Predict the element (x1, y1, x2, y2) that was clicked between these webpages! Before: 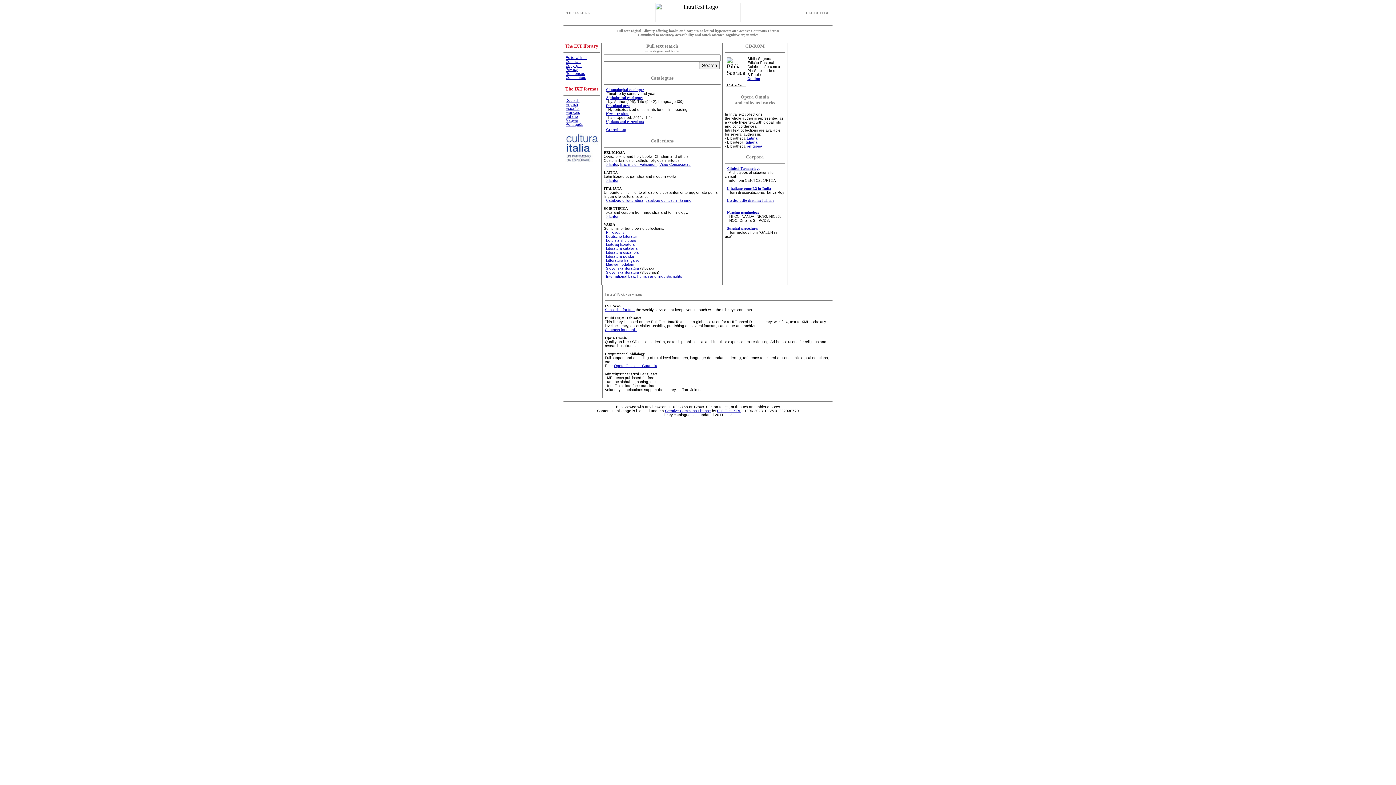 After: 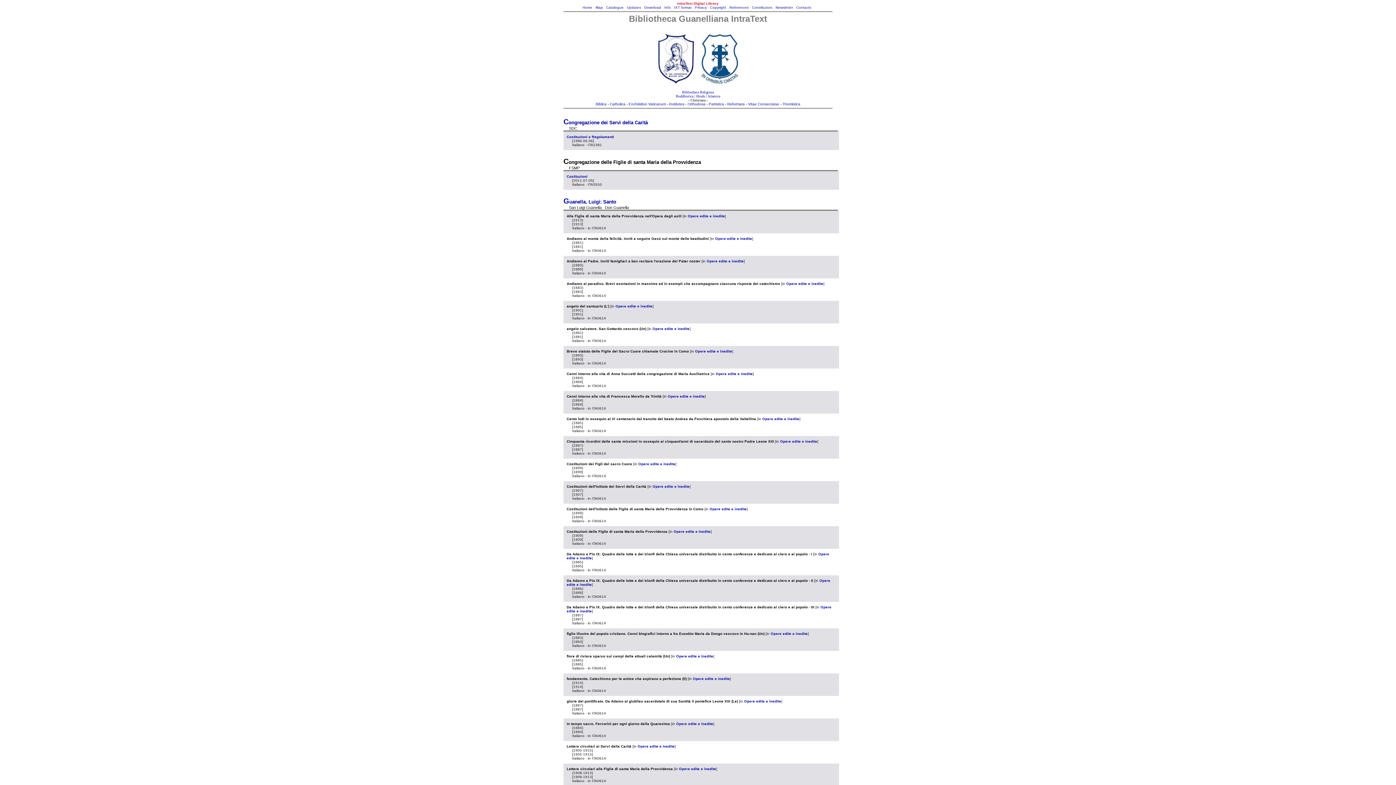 Action: label: Opera Omnia L. Guanella bbox: (614, 364, 657, 368)